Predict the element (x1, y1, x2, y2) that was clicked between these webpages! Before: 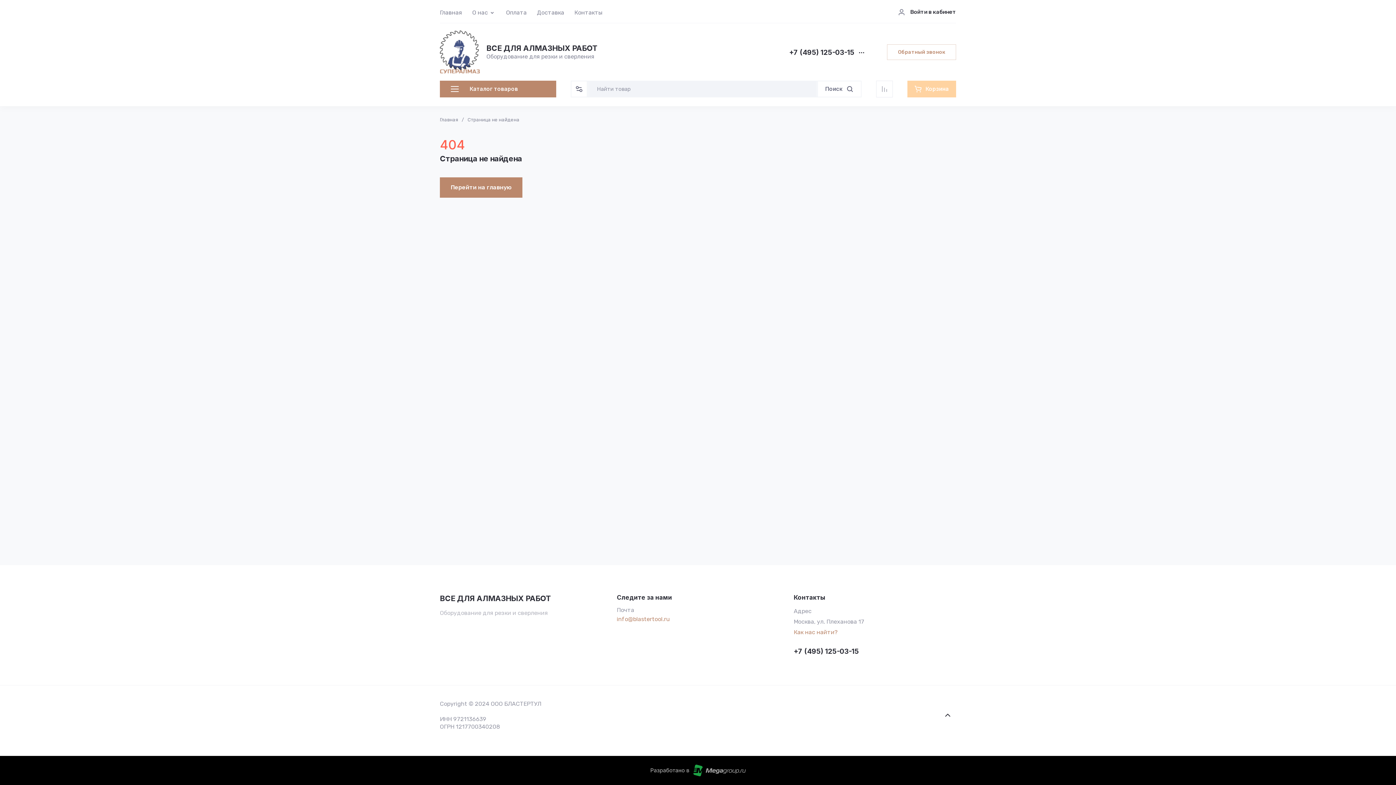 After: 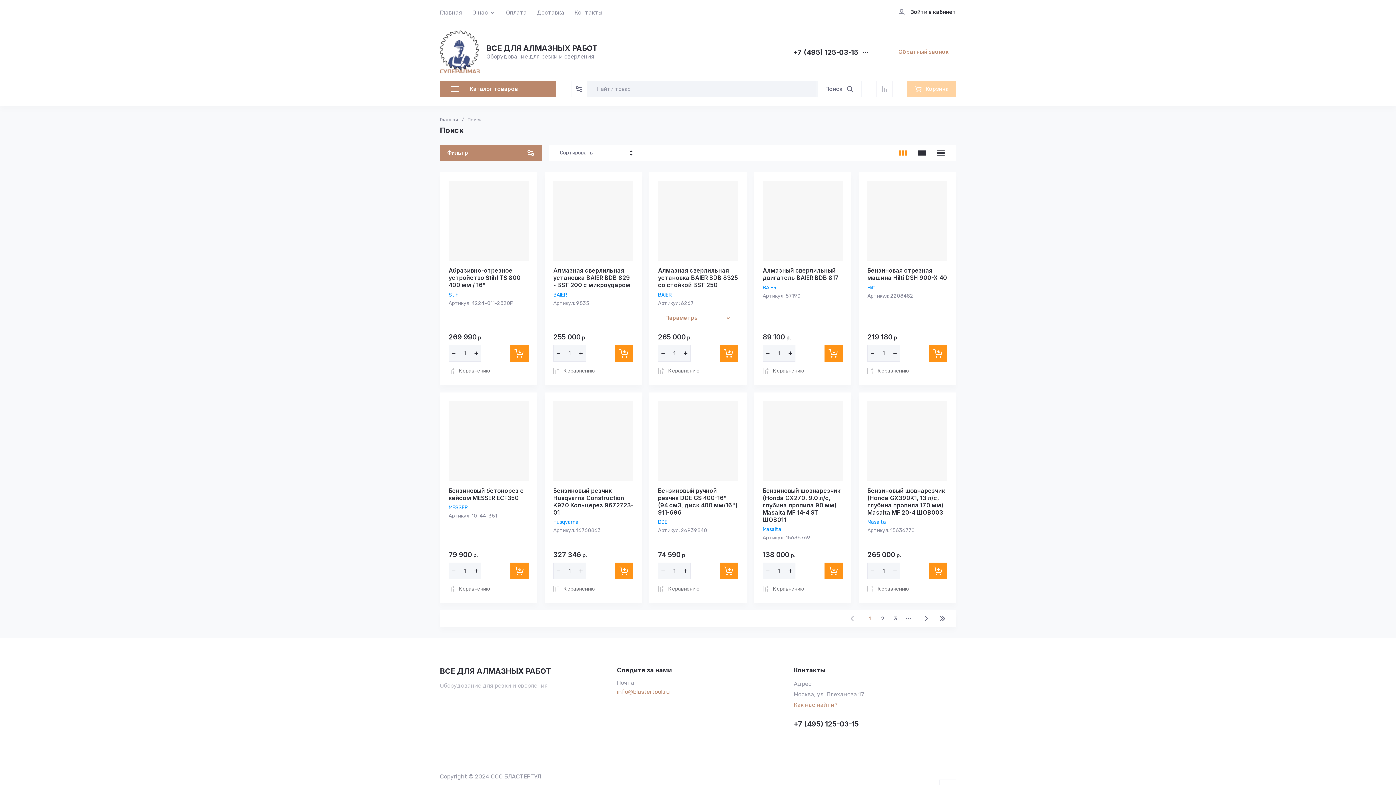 Action: bbox: (818, 81, 861, 96) label: Поиск